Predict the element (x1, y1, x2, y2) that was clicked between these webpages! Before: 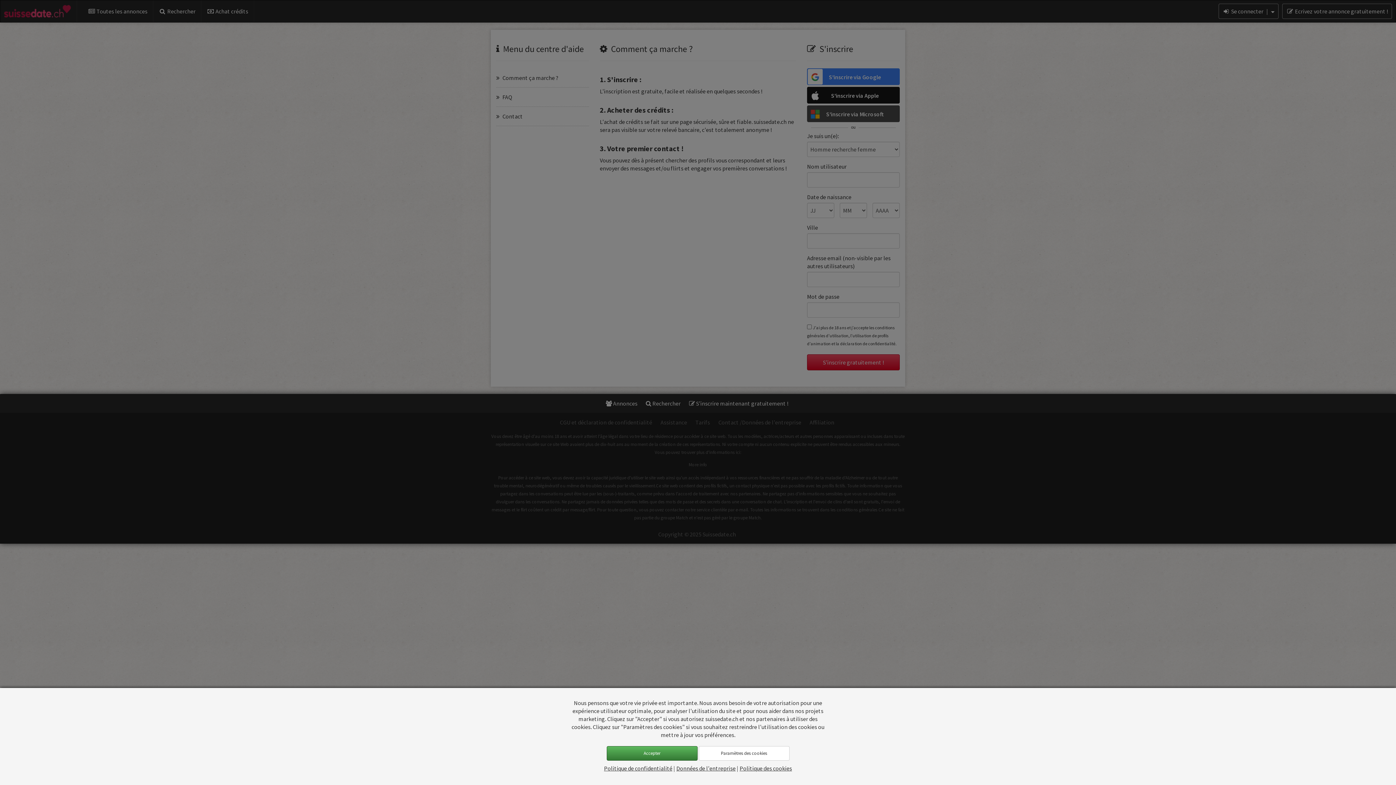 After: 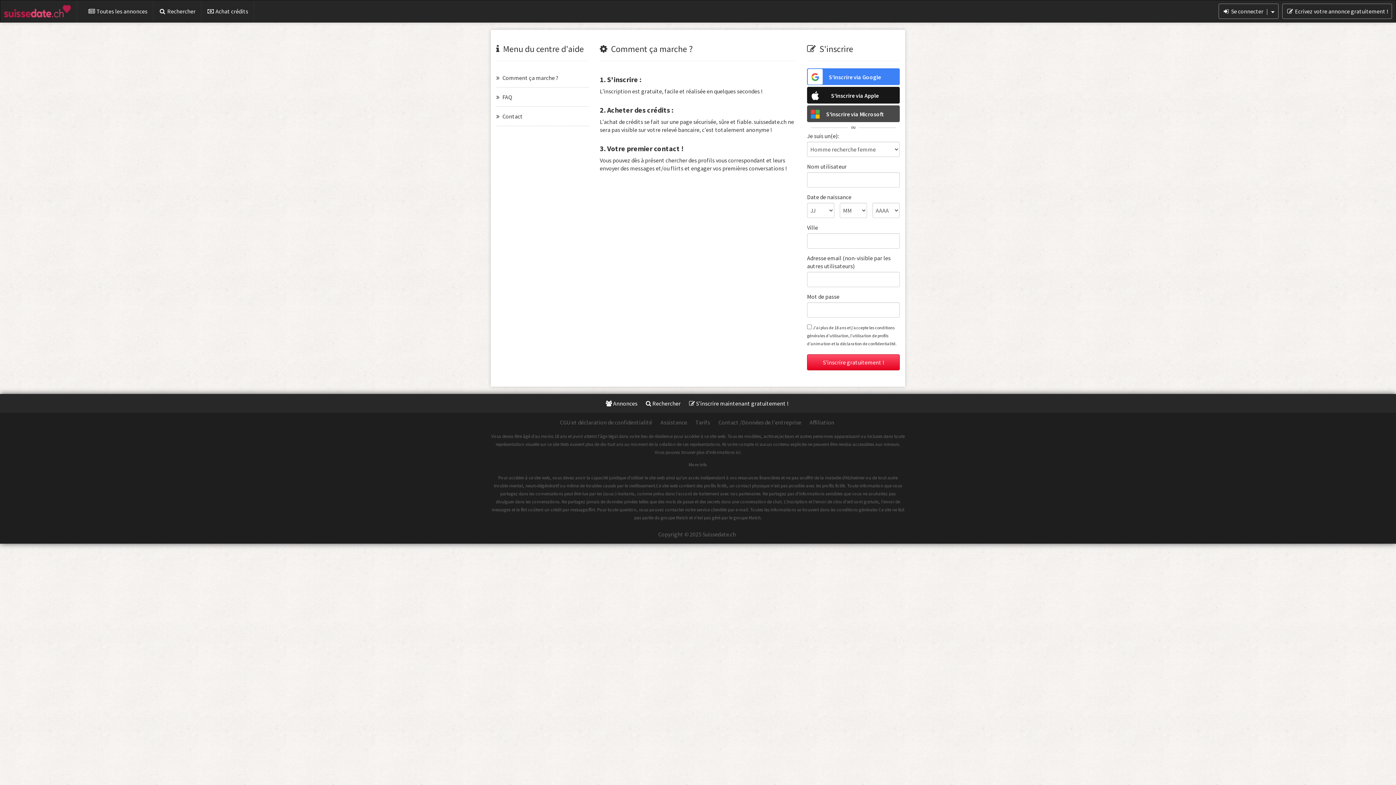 Action: label: Accepter bbox: (606, 746, 697, 761)